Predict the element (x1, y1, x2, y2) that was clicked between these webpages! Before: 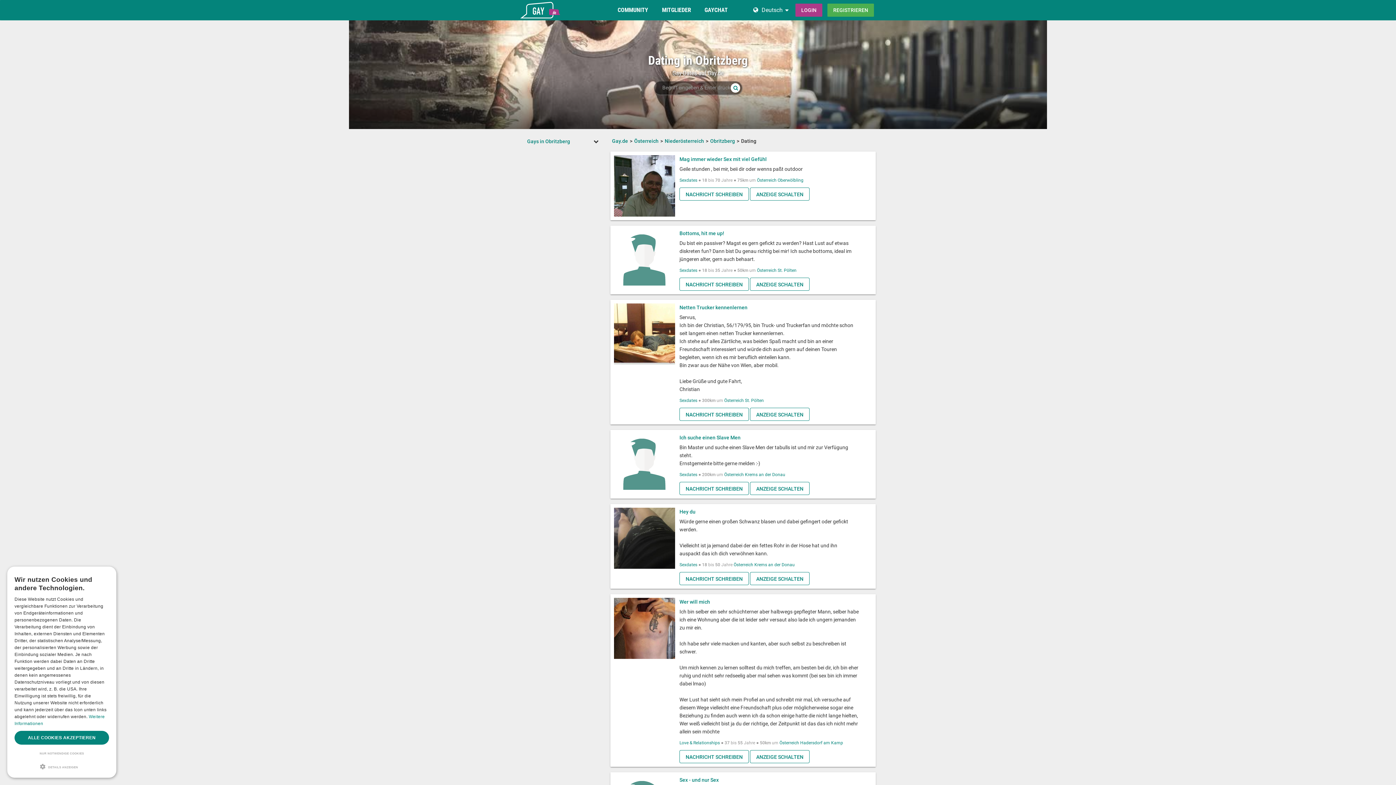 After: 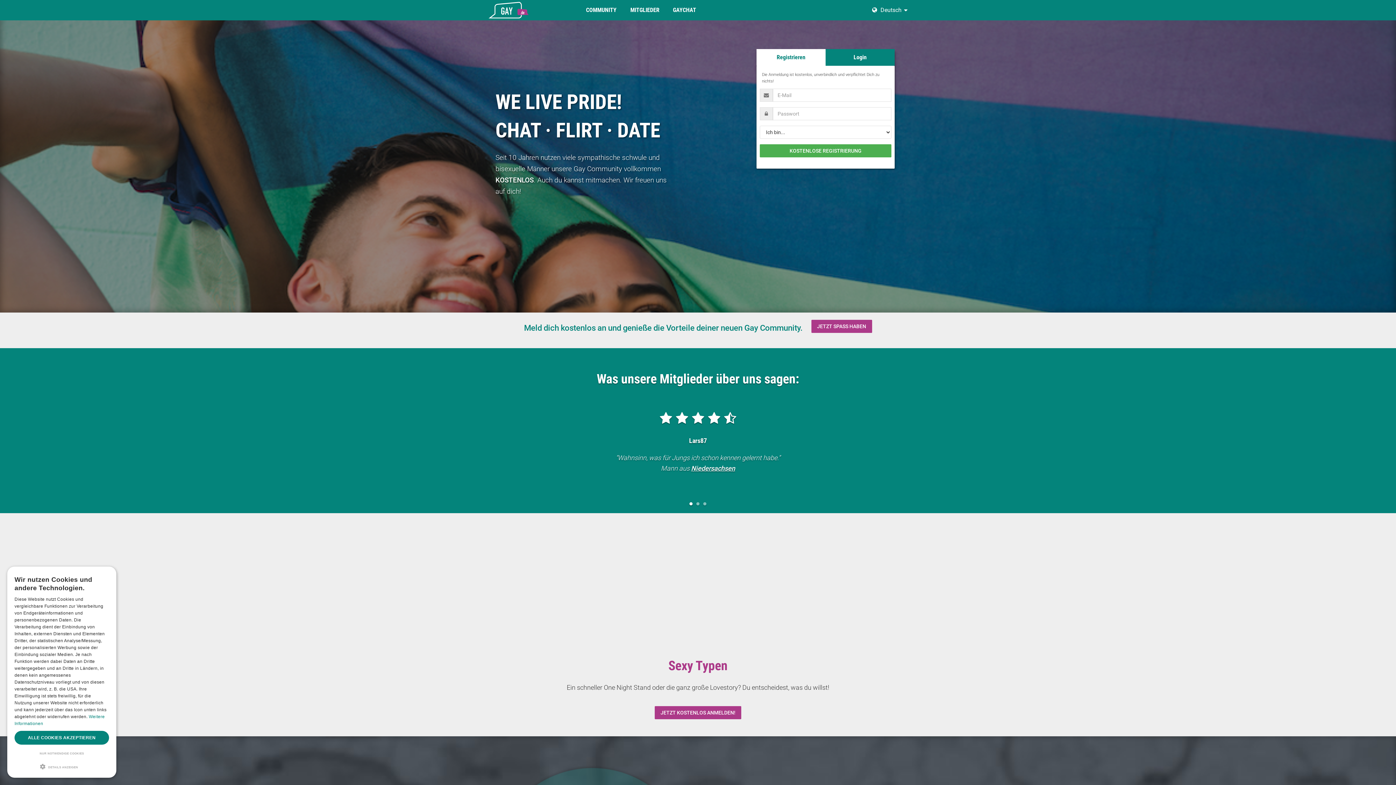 Action: bbox: (612, 138, 628, 144) label: Gay.de